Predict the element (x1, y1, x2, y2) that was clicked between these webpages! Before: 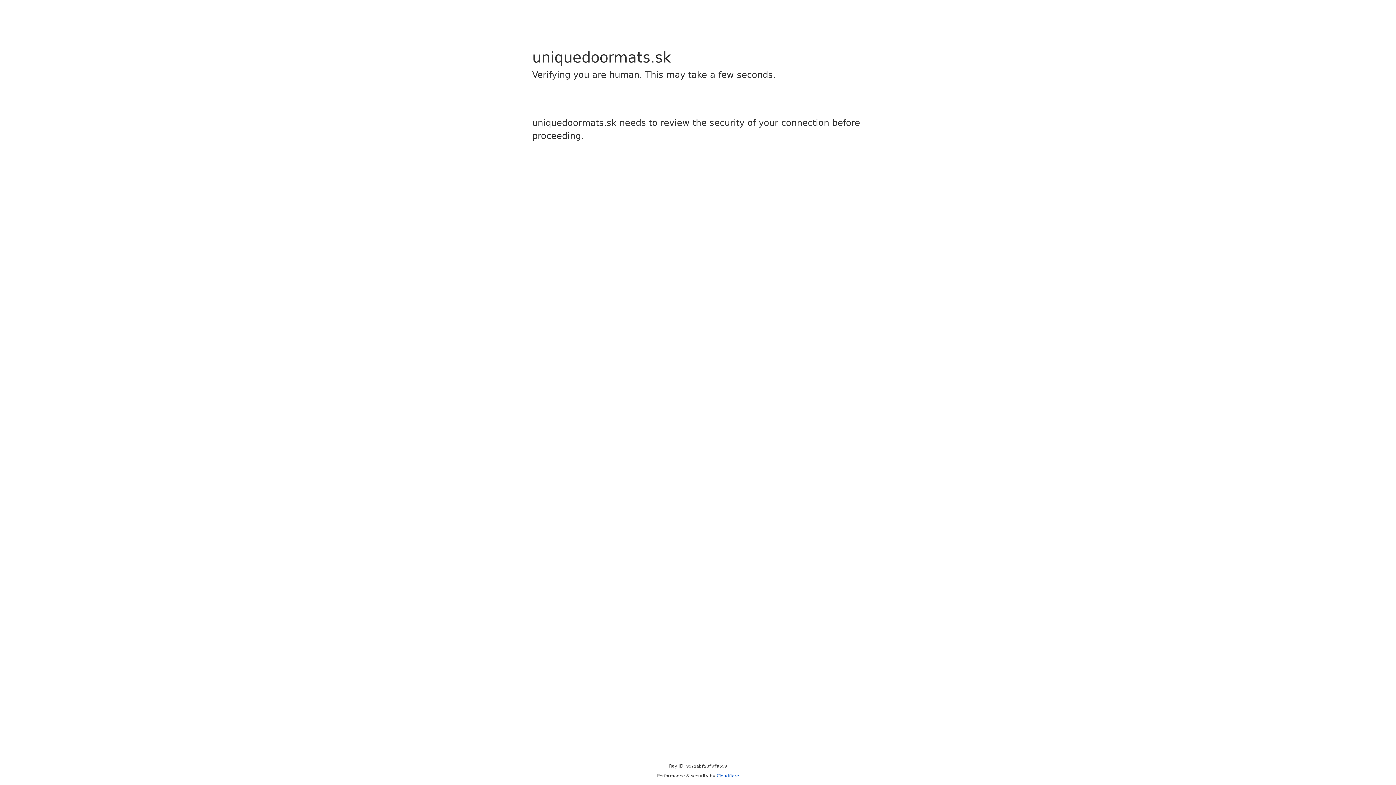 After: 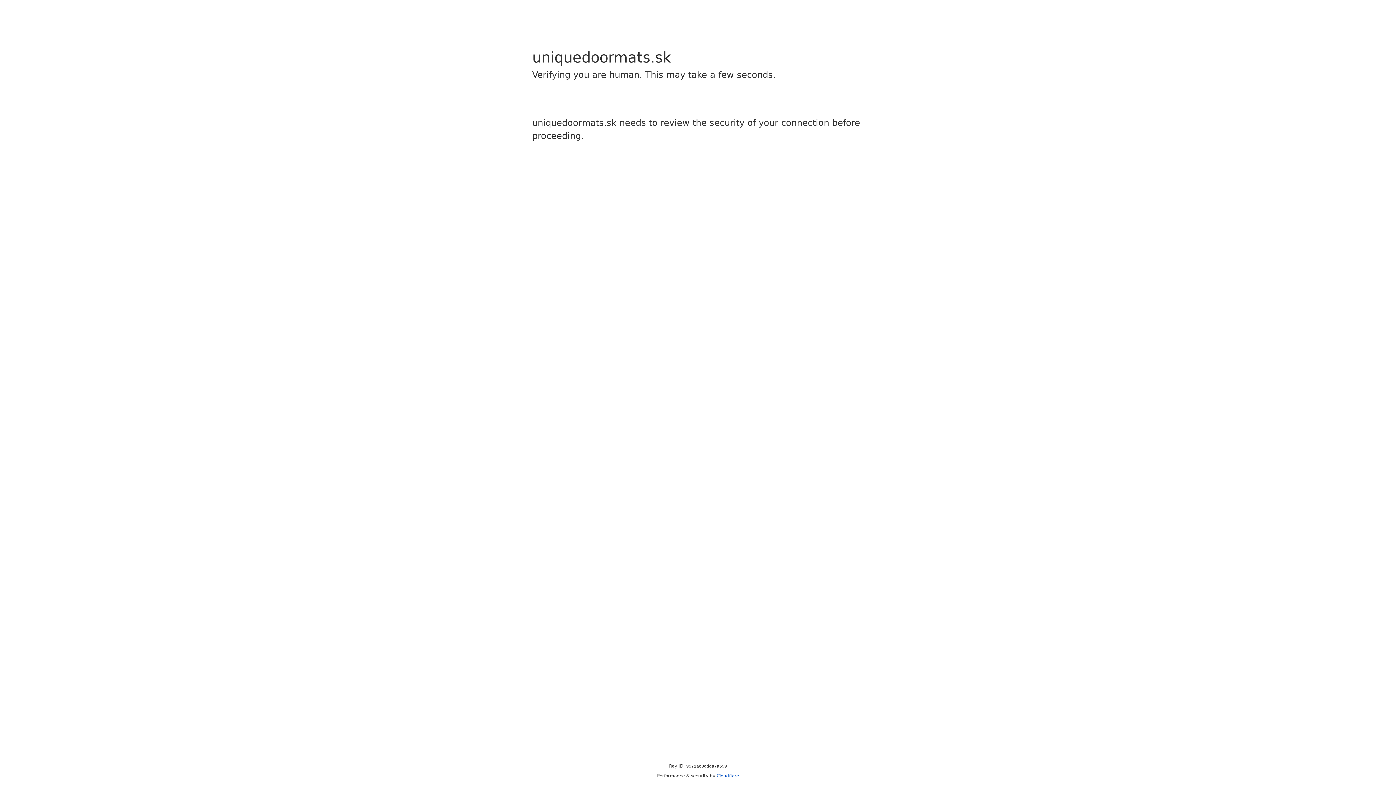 Action: bbox: (716, 773, 739, 778) label: Cloudflare